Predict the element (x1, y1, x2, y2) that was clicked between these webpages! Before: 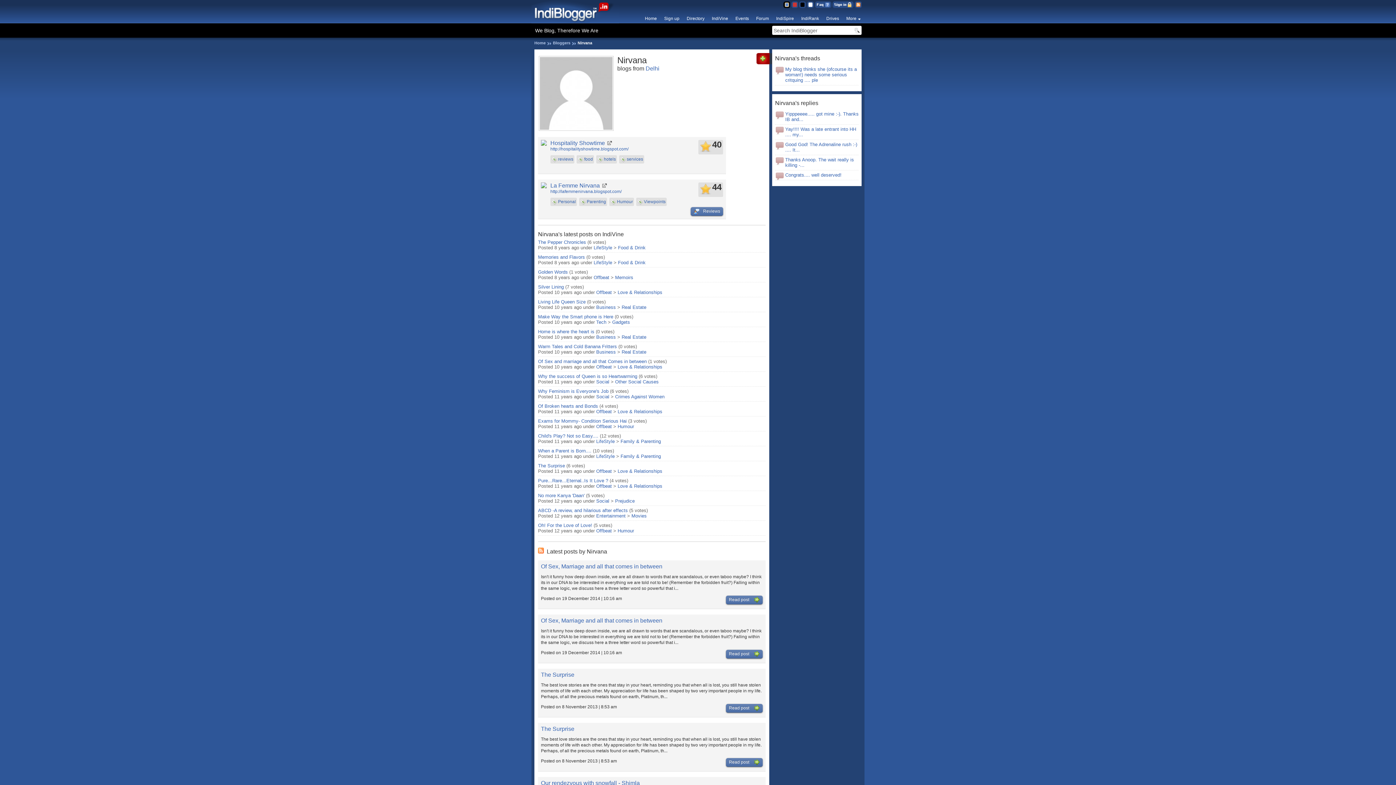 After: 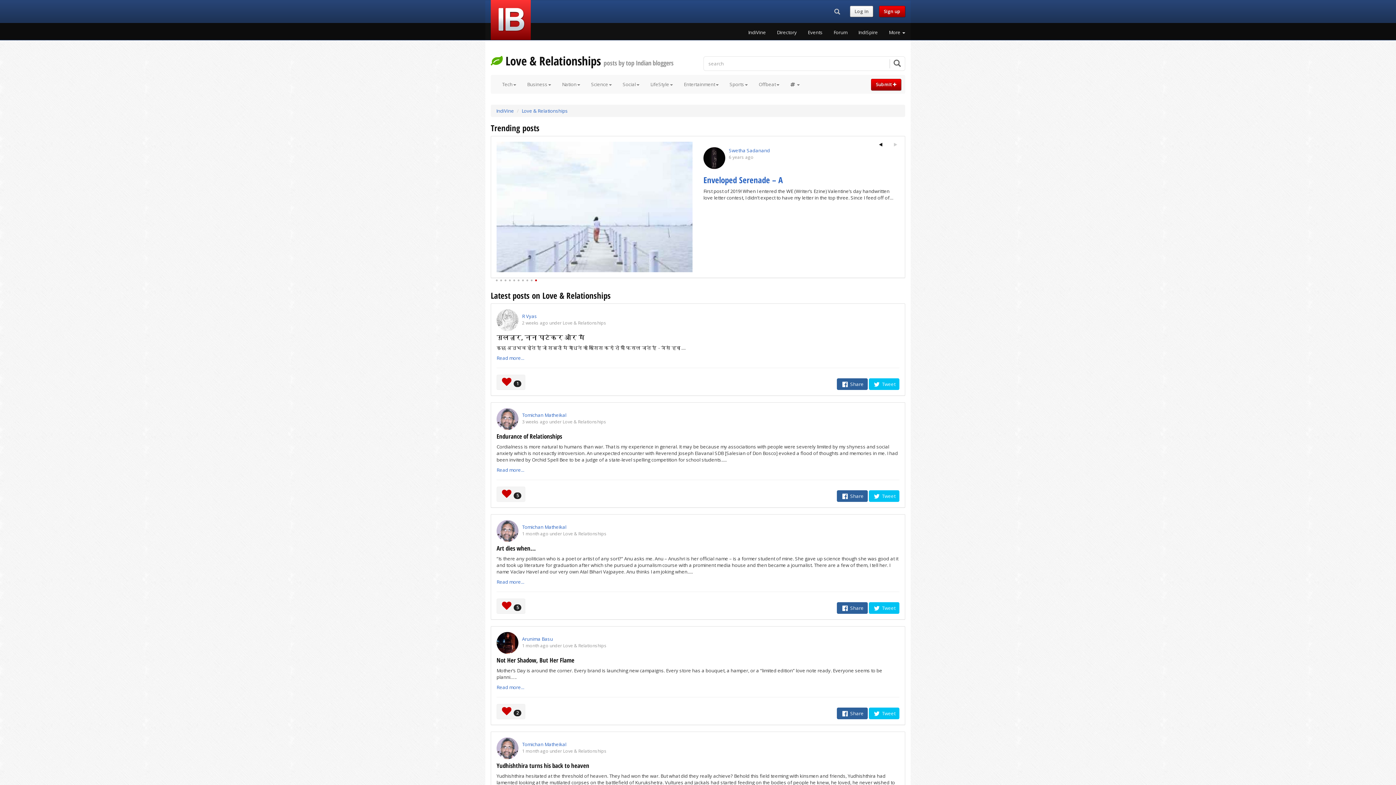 Action: label: Love & Relationships bbox: (617, 409, 662, 414)